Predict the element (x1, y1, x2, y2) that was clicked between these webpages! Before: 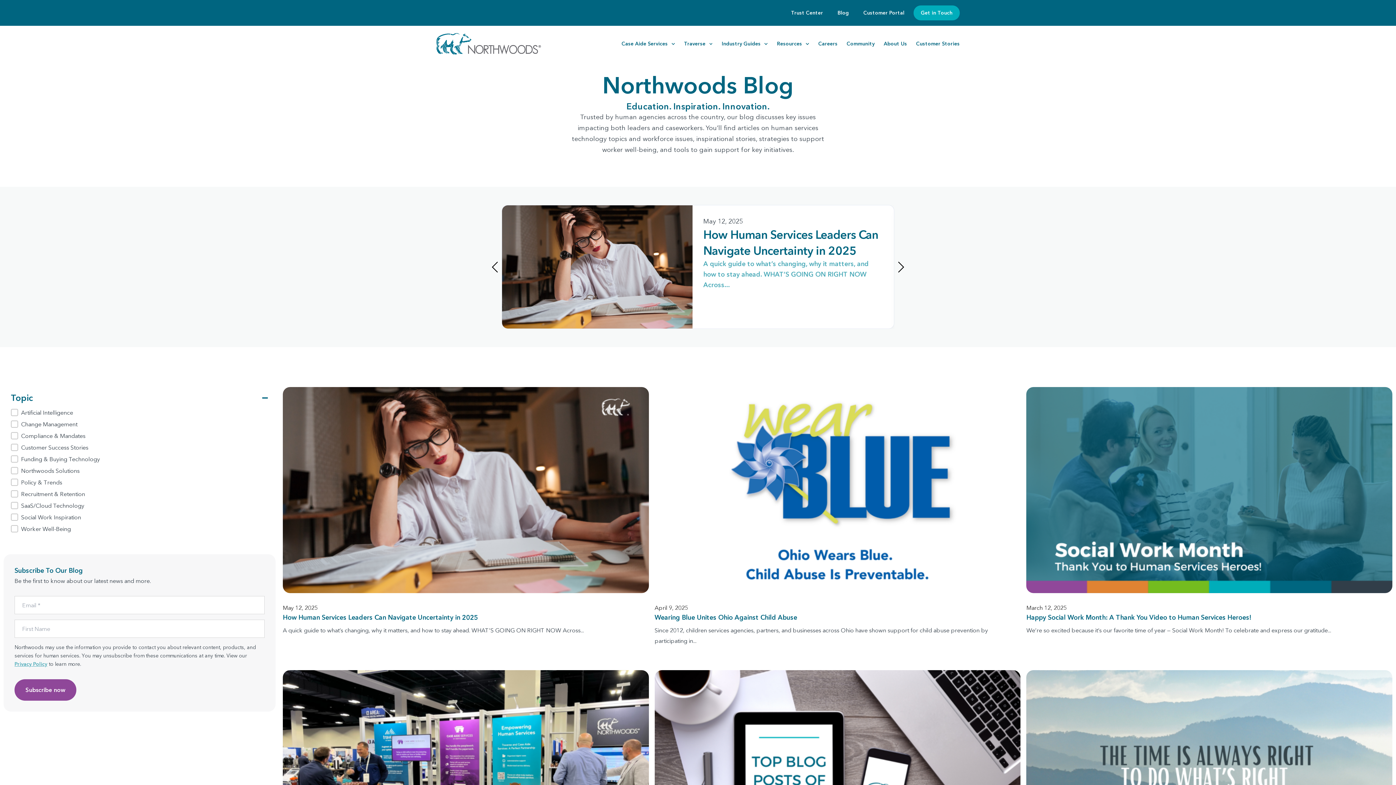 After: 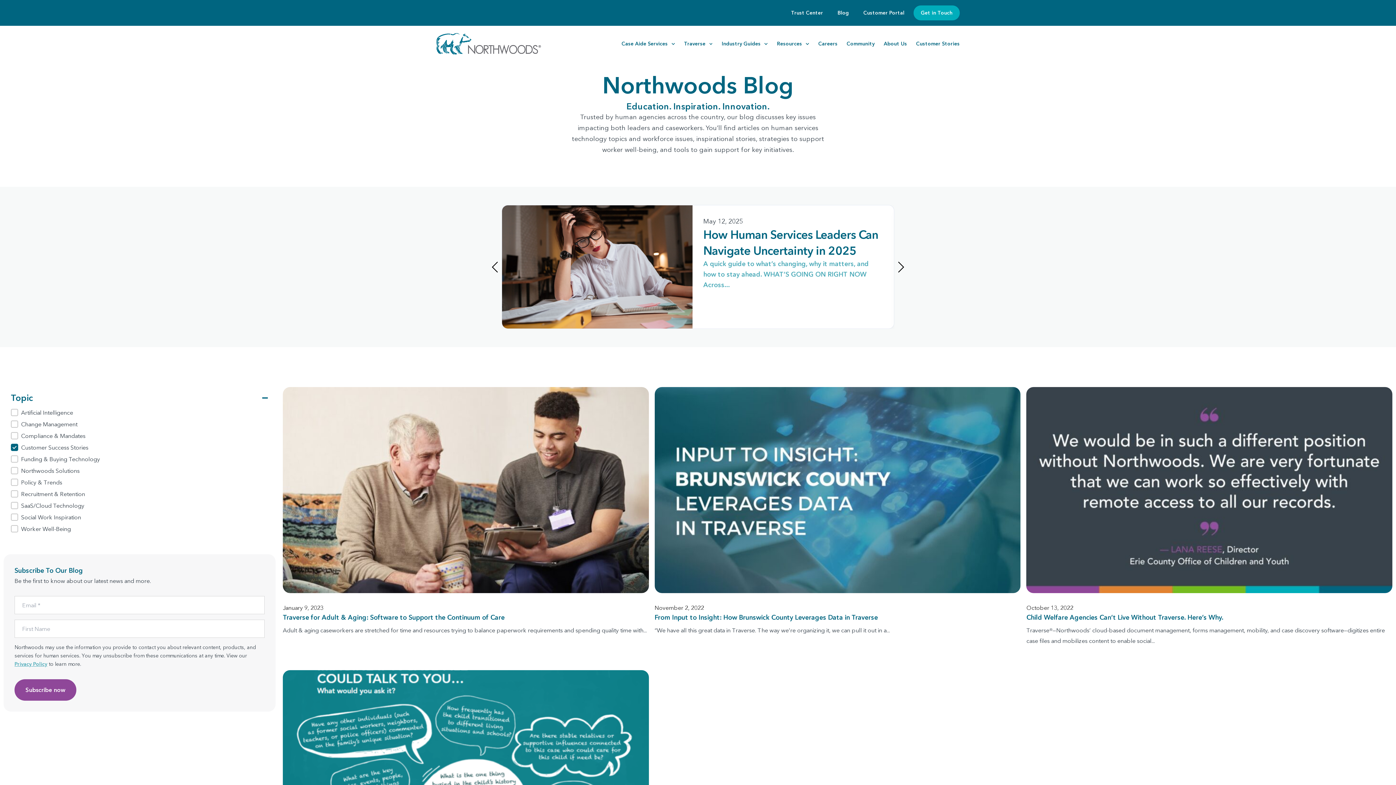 Action: label: Customer Success Stories bbox: (10, 444, 268, 451)